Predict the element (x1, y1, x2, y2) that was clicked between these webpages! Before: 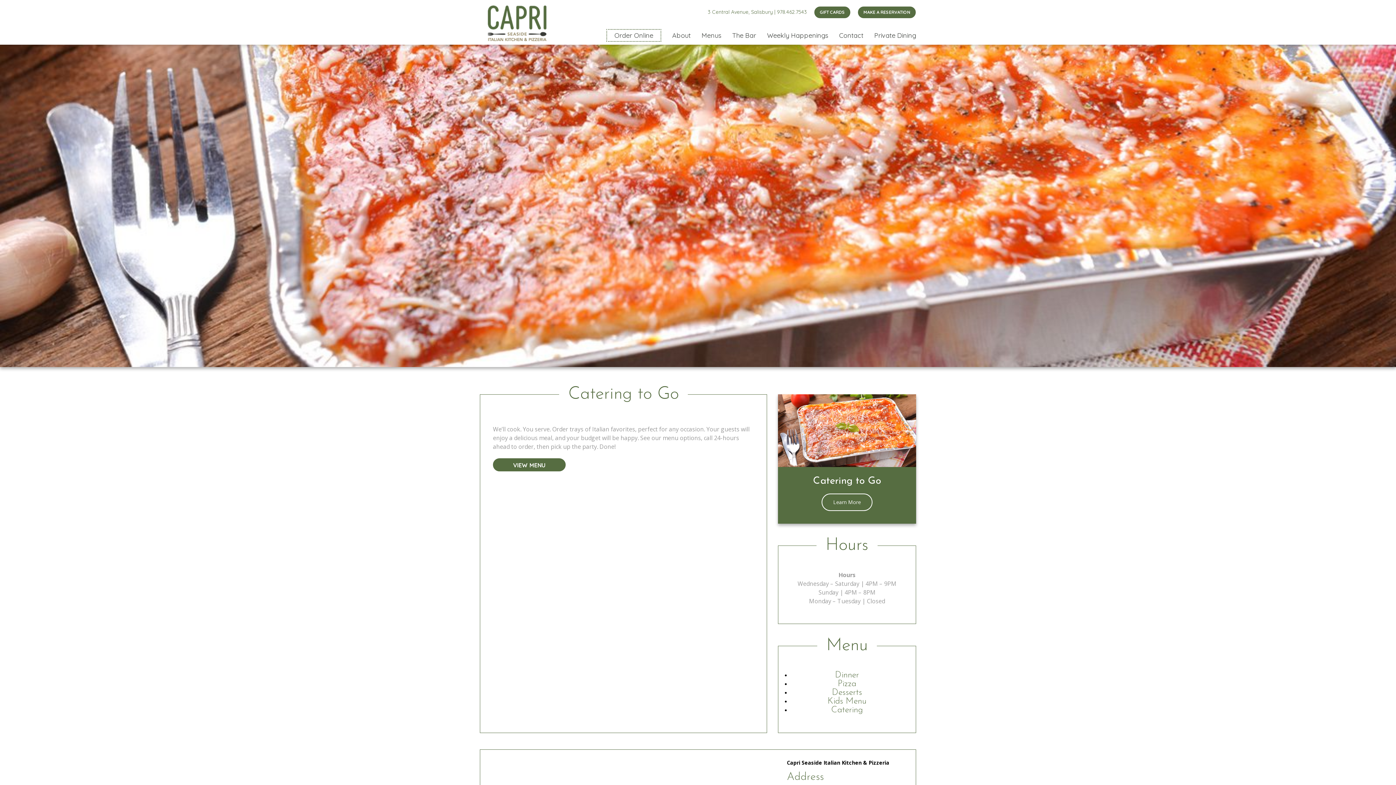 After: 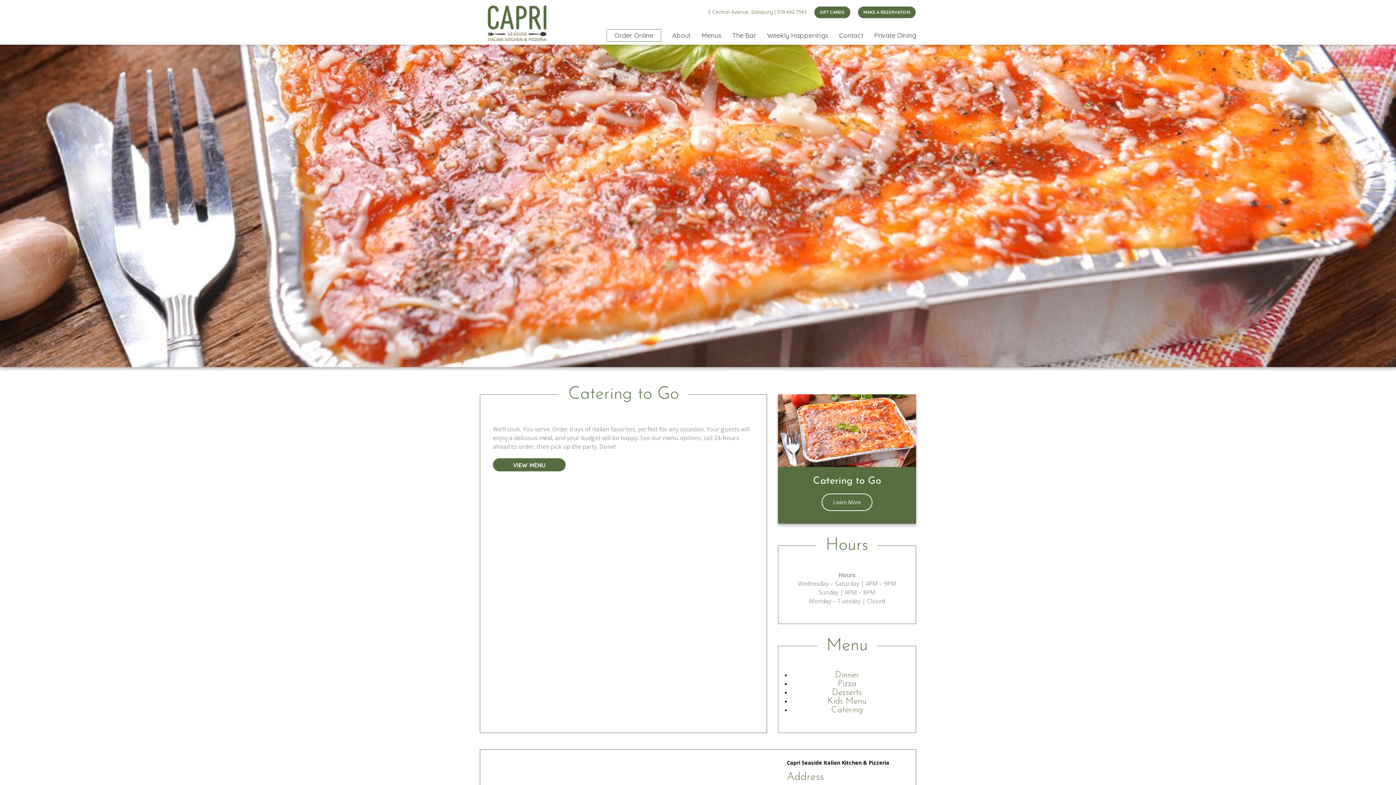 Action: label: 978.462.7543 bbox: (777, 8, 807, 15)